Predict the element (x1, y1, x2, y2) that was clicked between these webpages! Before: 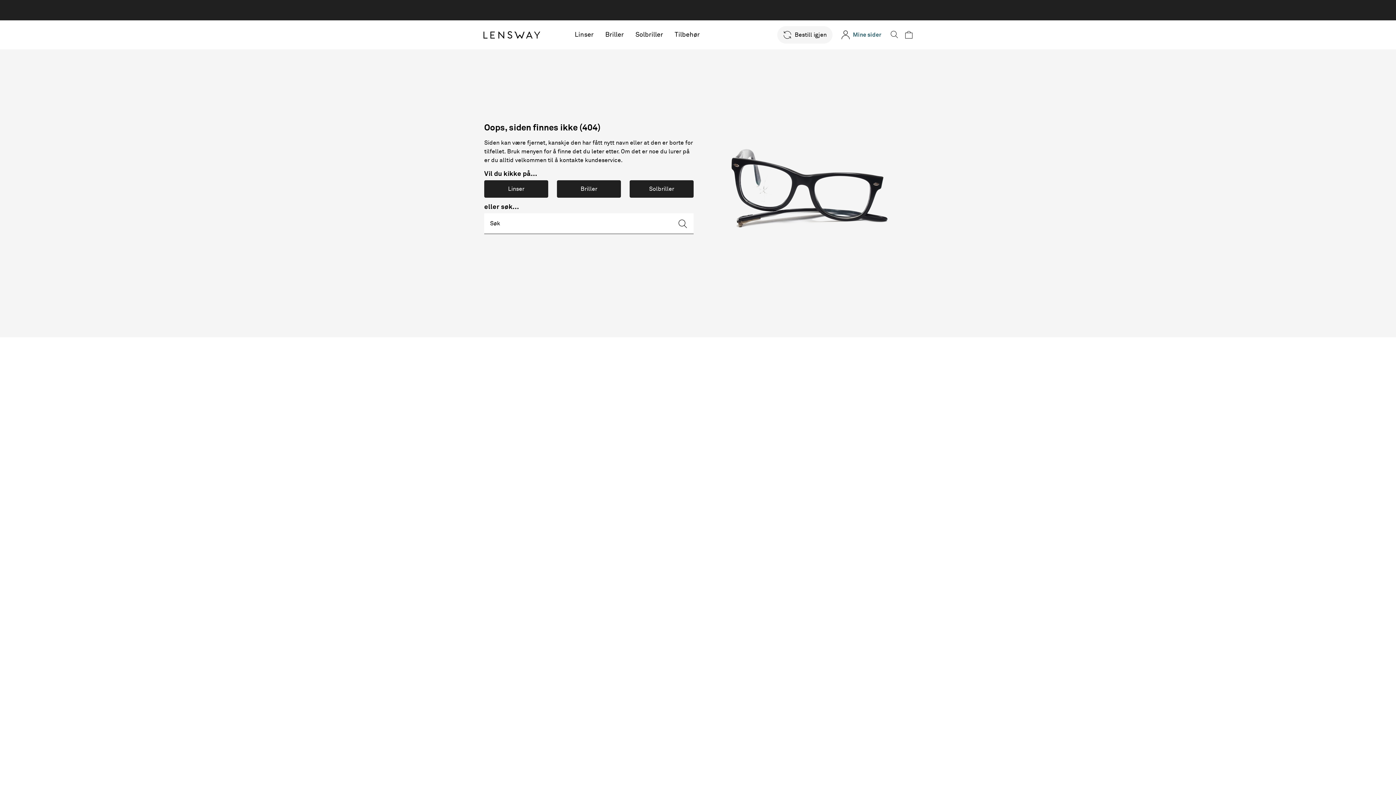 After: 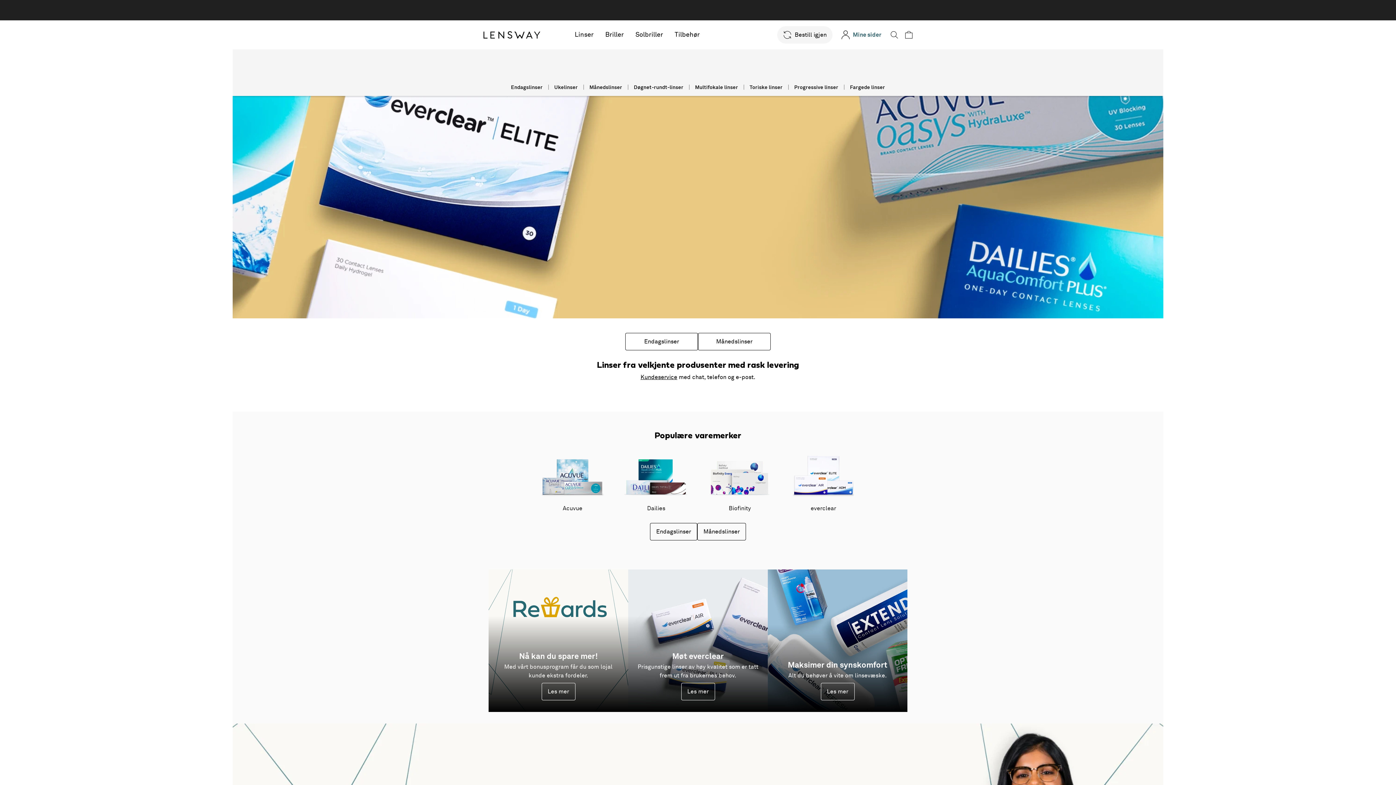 Action: bbox: (569, 28, 599, 41) label: Linser